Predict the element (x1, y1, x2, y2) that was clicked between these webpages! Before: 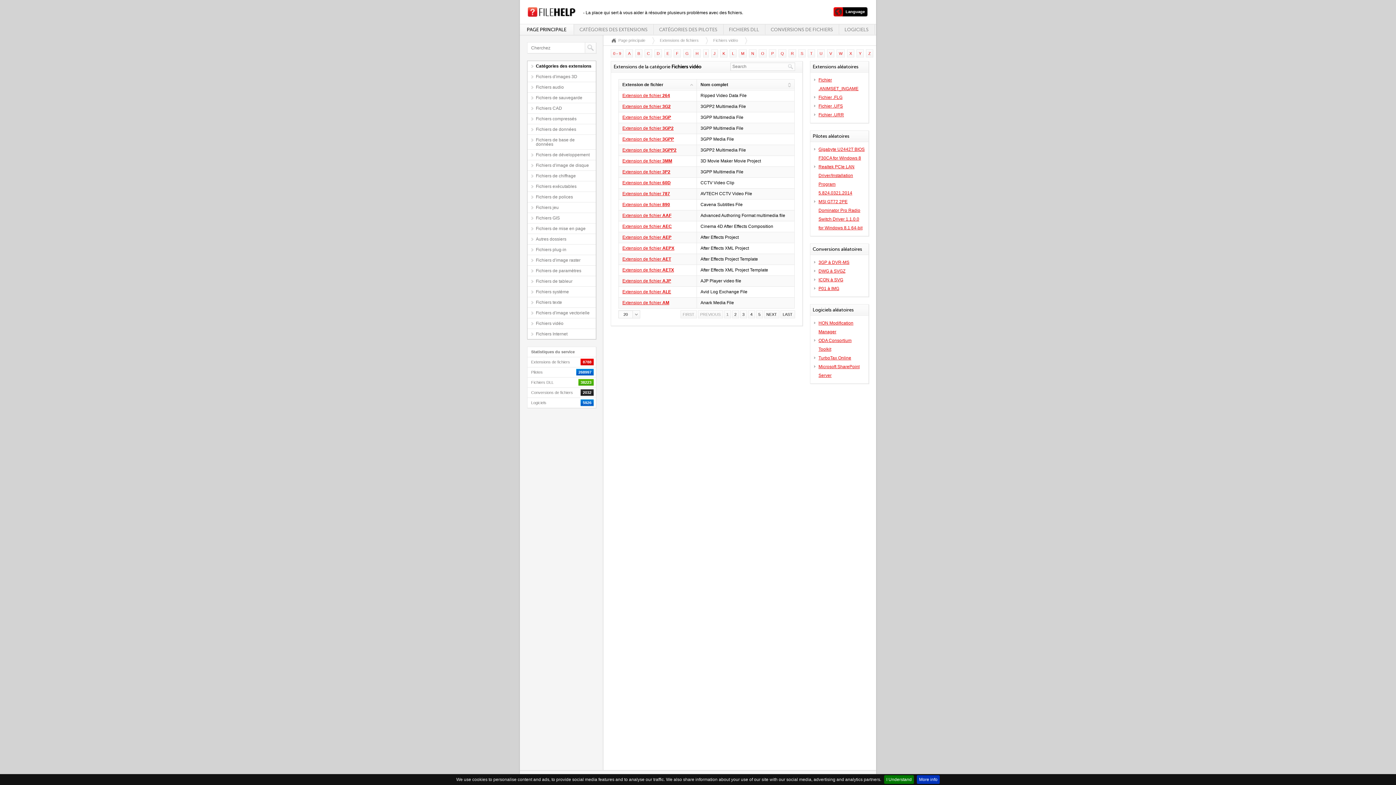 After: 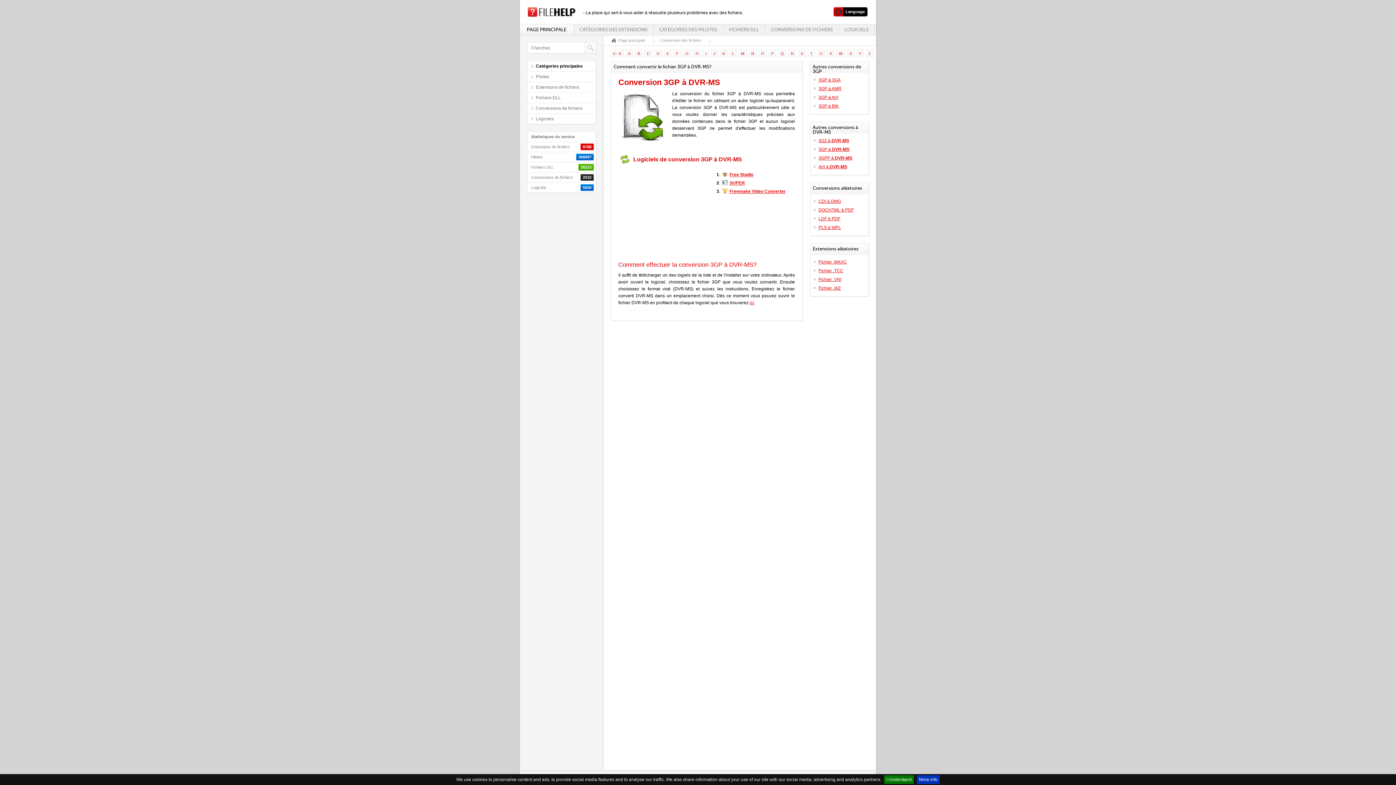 Action: bbox: (818, 260, 849, 265) label: 3GP à DVR-MS